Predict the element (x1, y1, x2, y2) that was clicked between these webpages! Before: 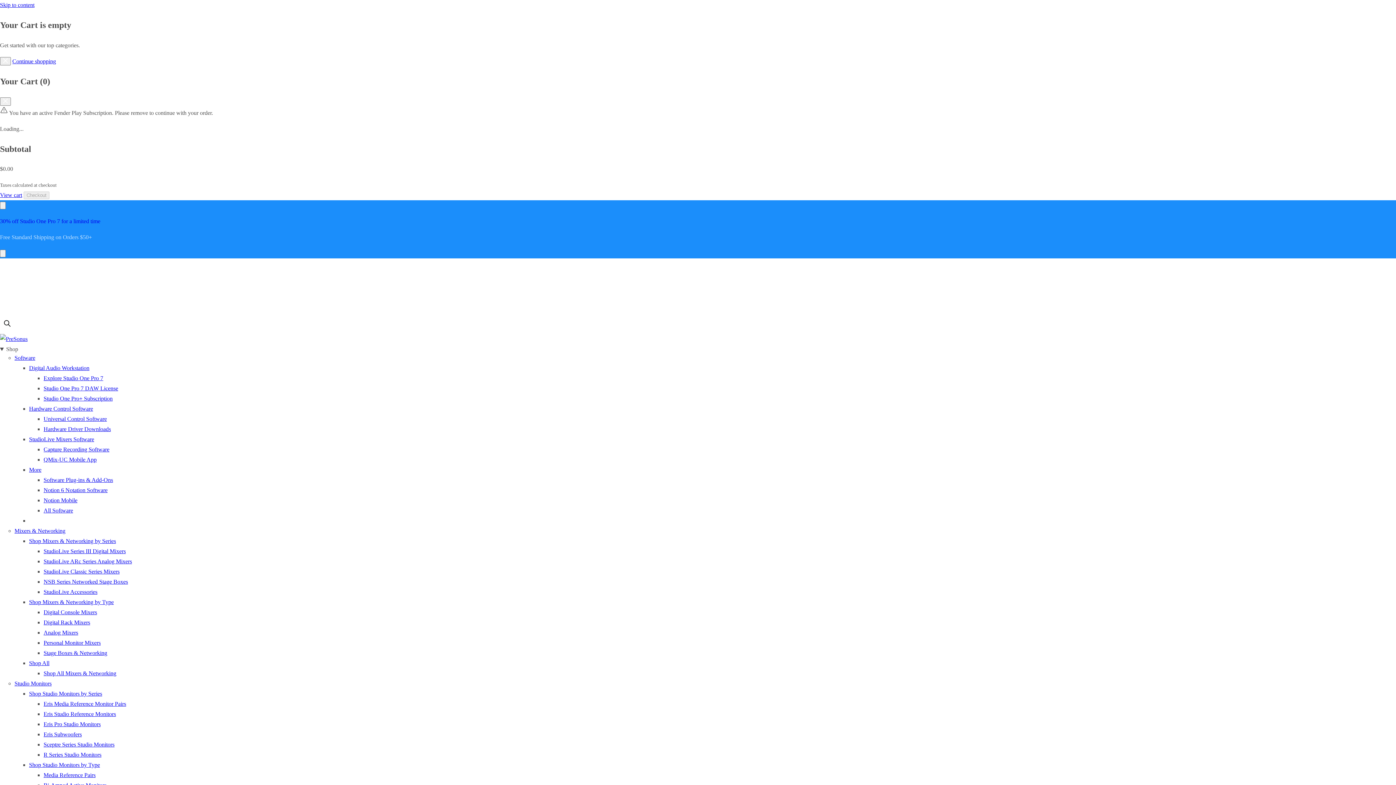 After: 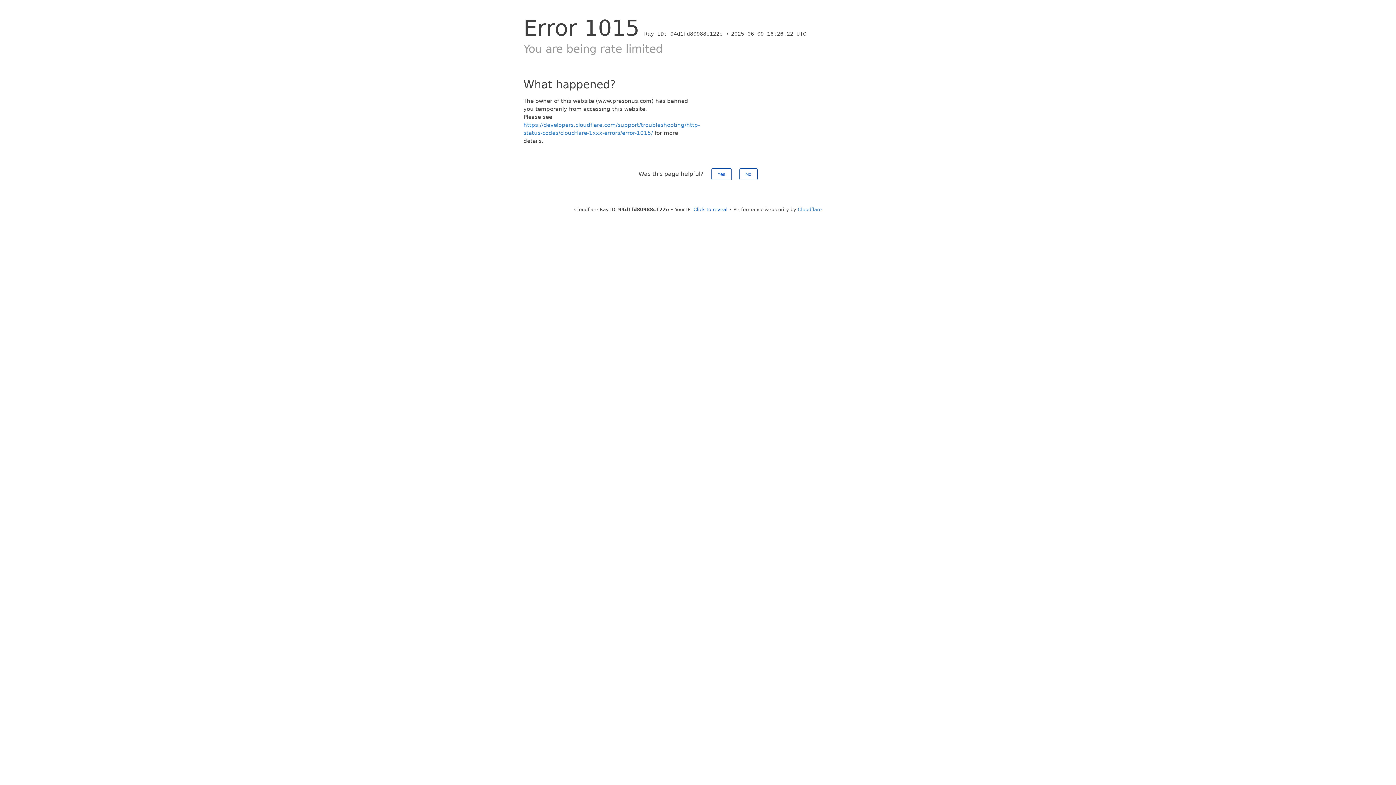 Action: bbox: (43, 731, 81, 737) label: Eris Subwoofers